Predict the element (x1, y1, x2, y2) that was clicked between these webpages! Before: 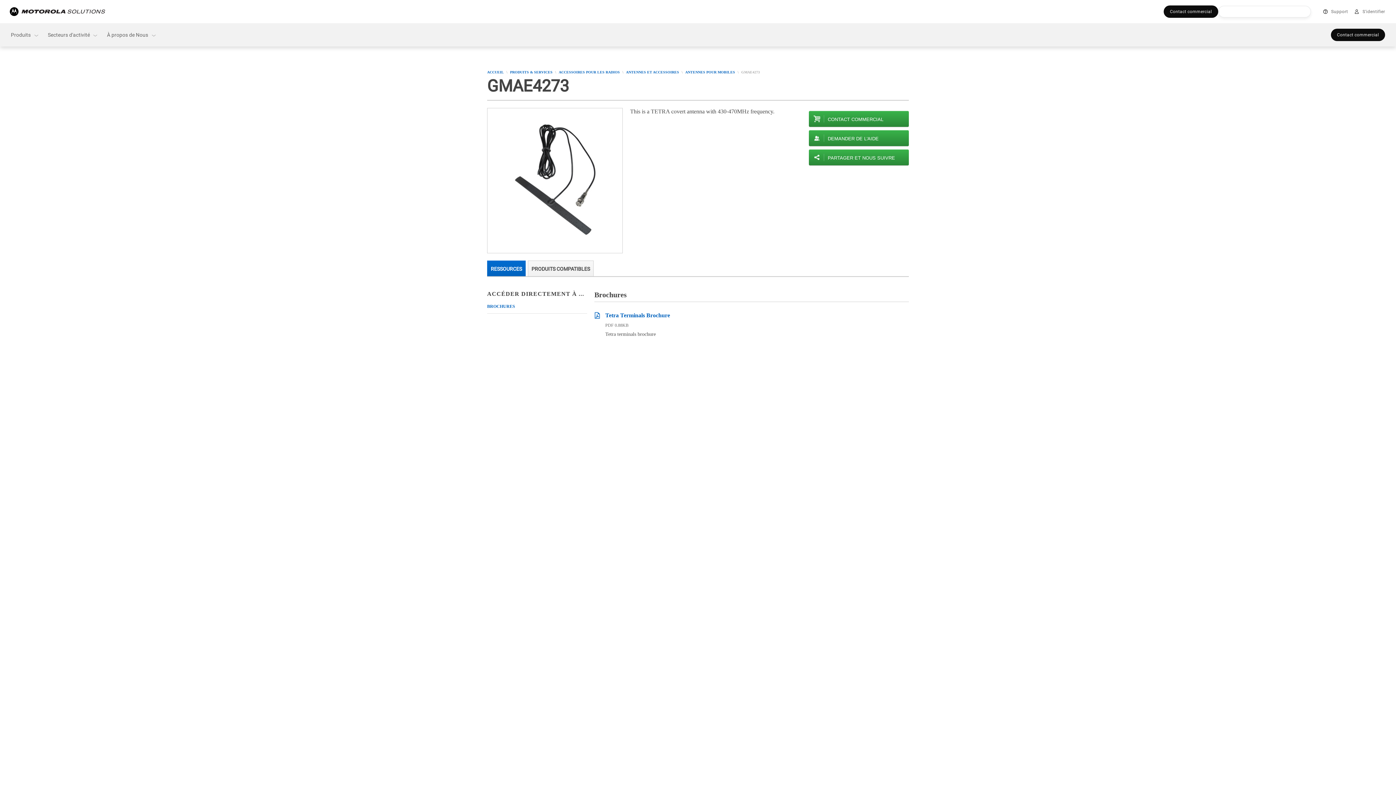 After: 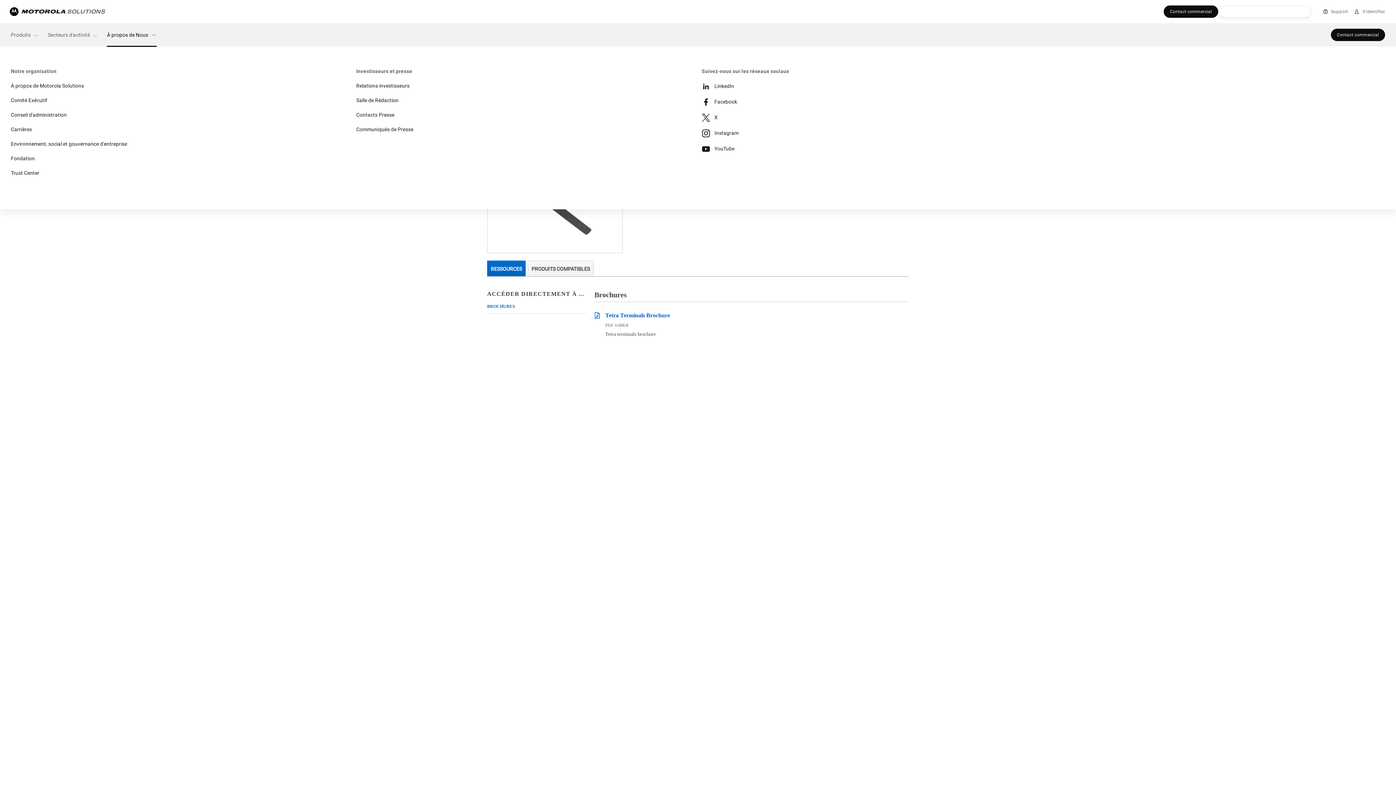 Action: bbox: (102, 23, 160, 46) label: À propos de Nous